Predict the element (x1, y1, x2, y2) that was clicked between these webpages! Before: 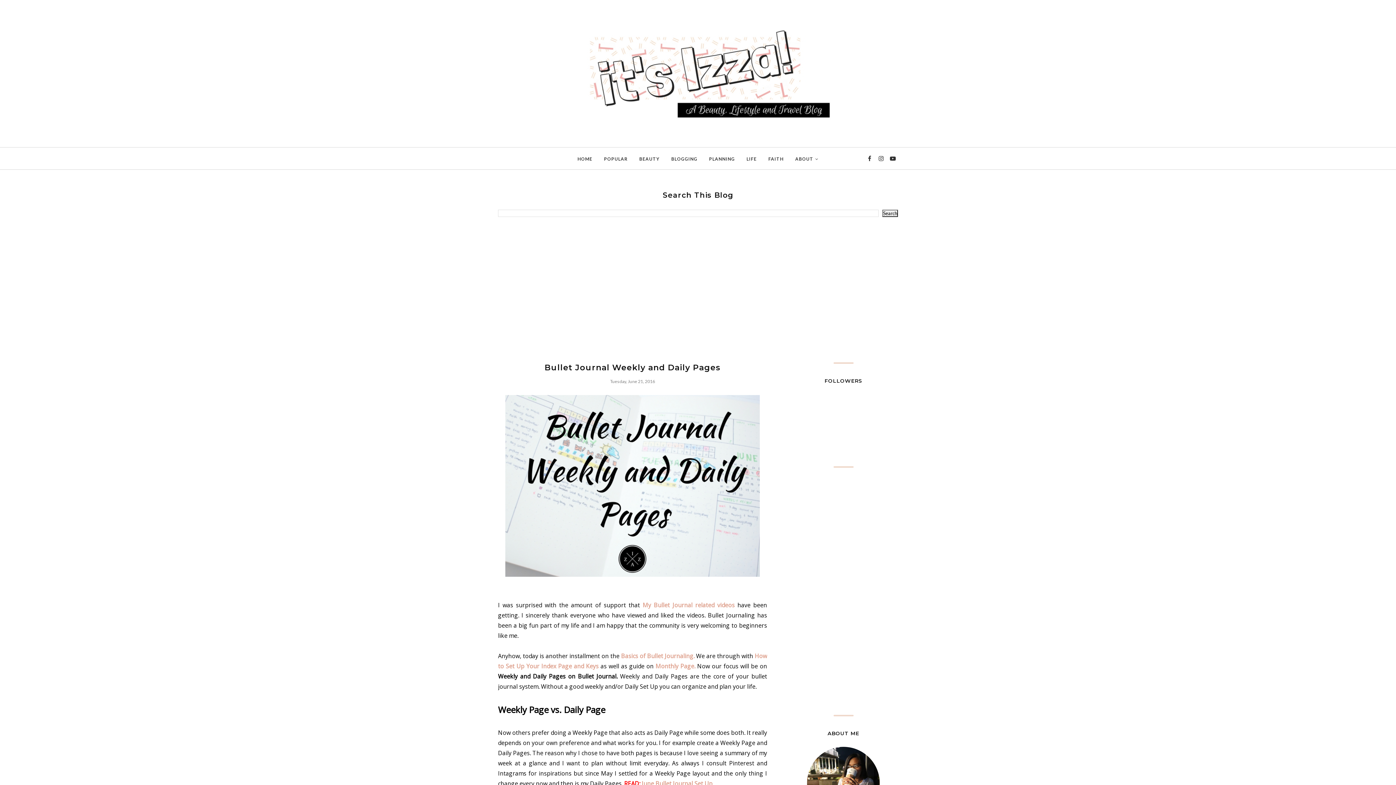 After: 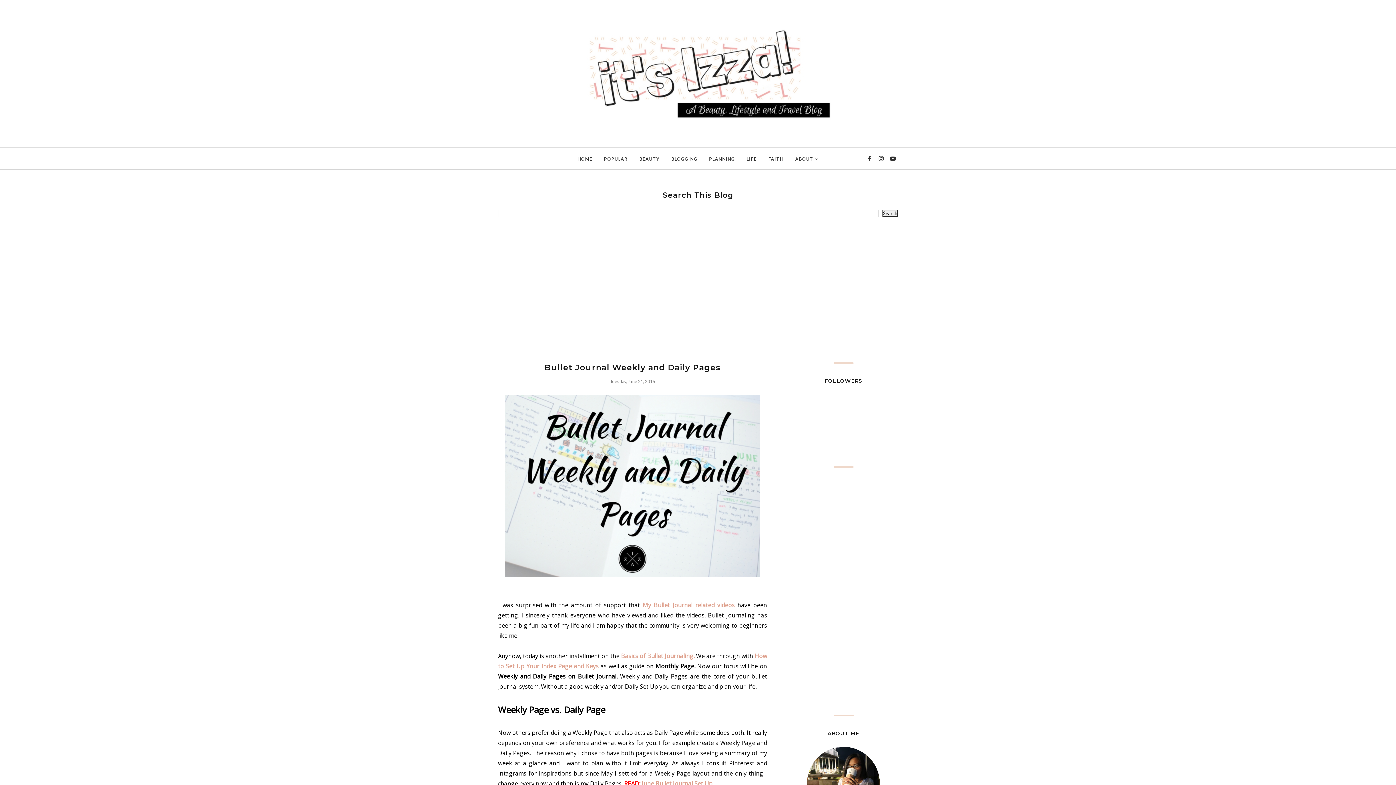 Action: bbox: (655, 662, 695, 670) label: Monthly Page.